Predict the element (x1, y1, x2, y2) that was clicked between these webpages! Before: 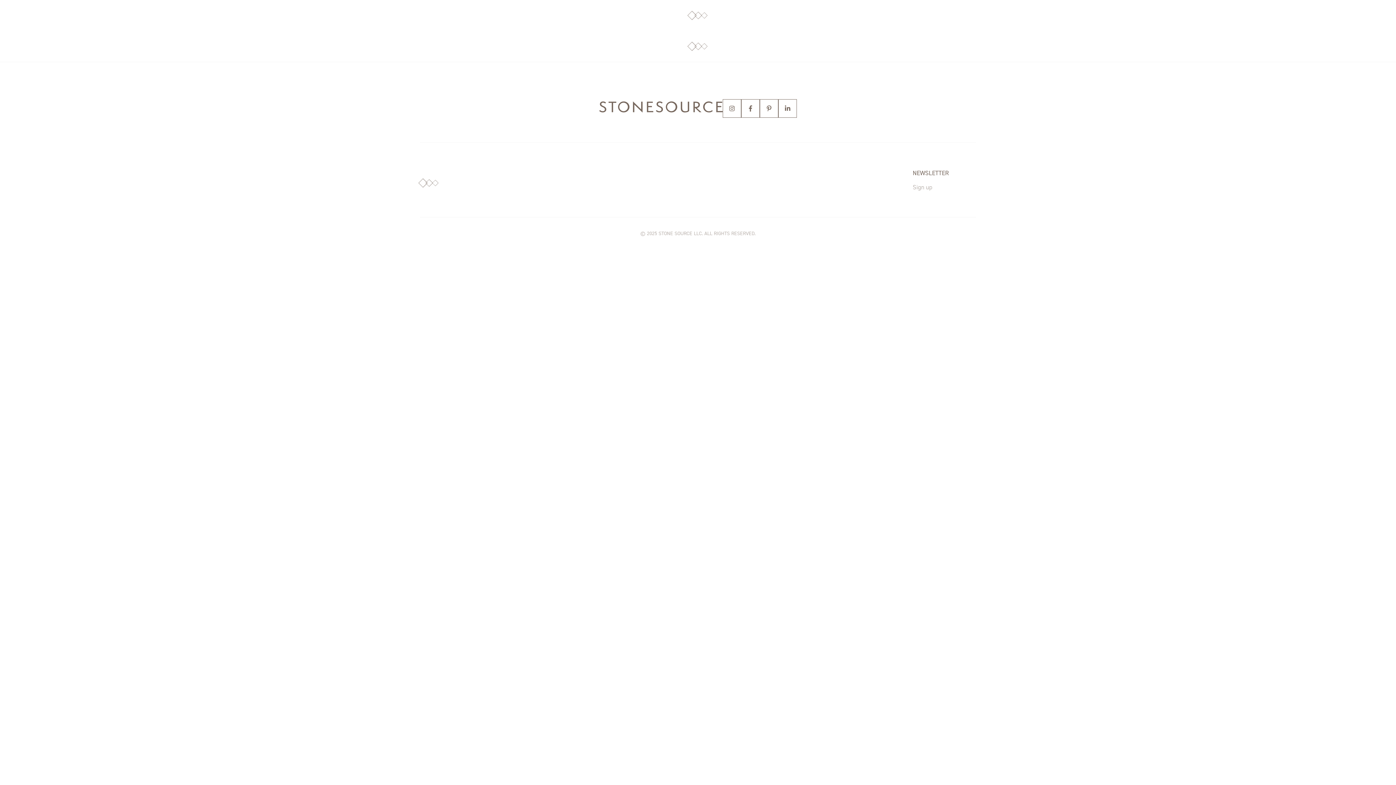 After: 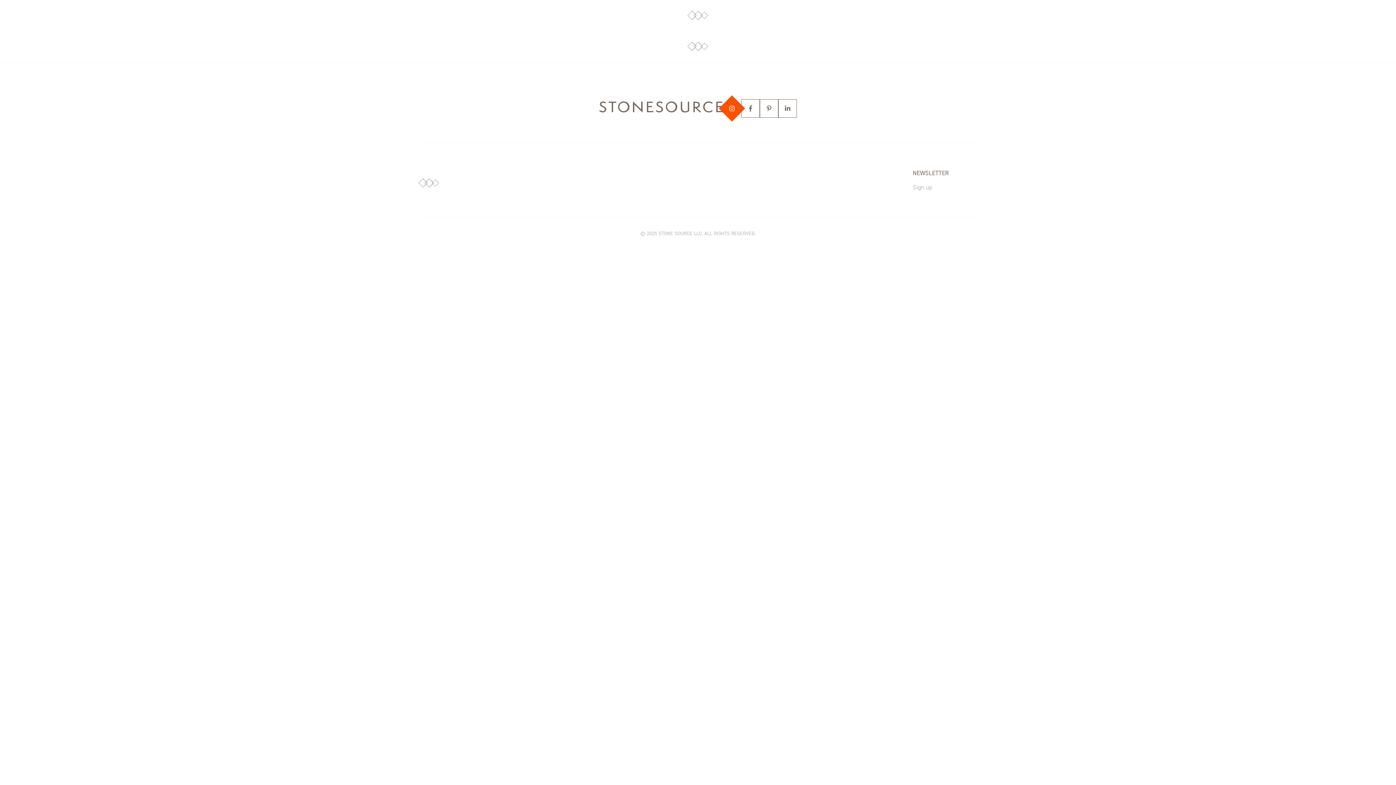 Action: label: Instagram bbox: (722, 99, 741, 117)